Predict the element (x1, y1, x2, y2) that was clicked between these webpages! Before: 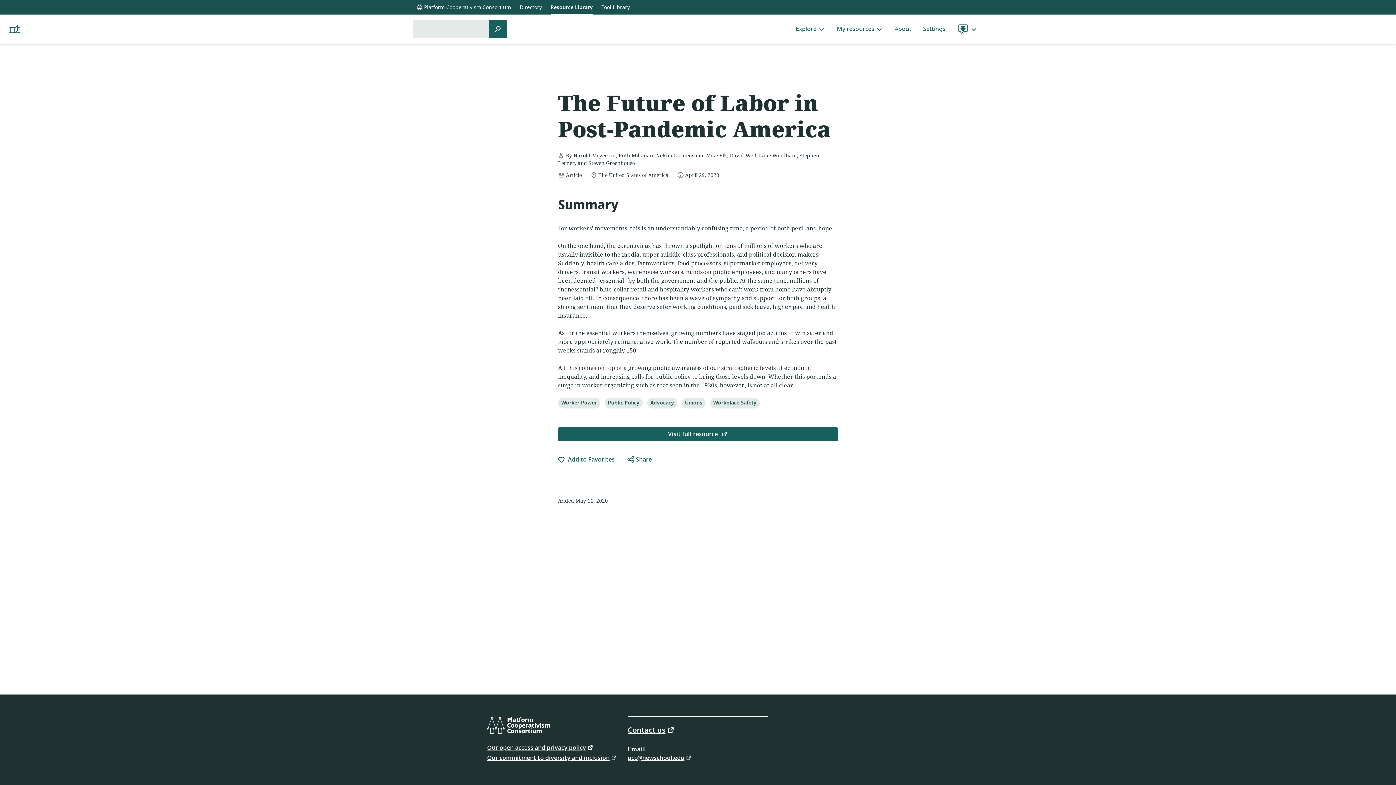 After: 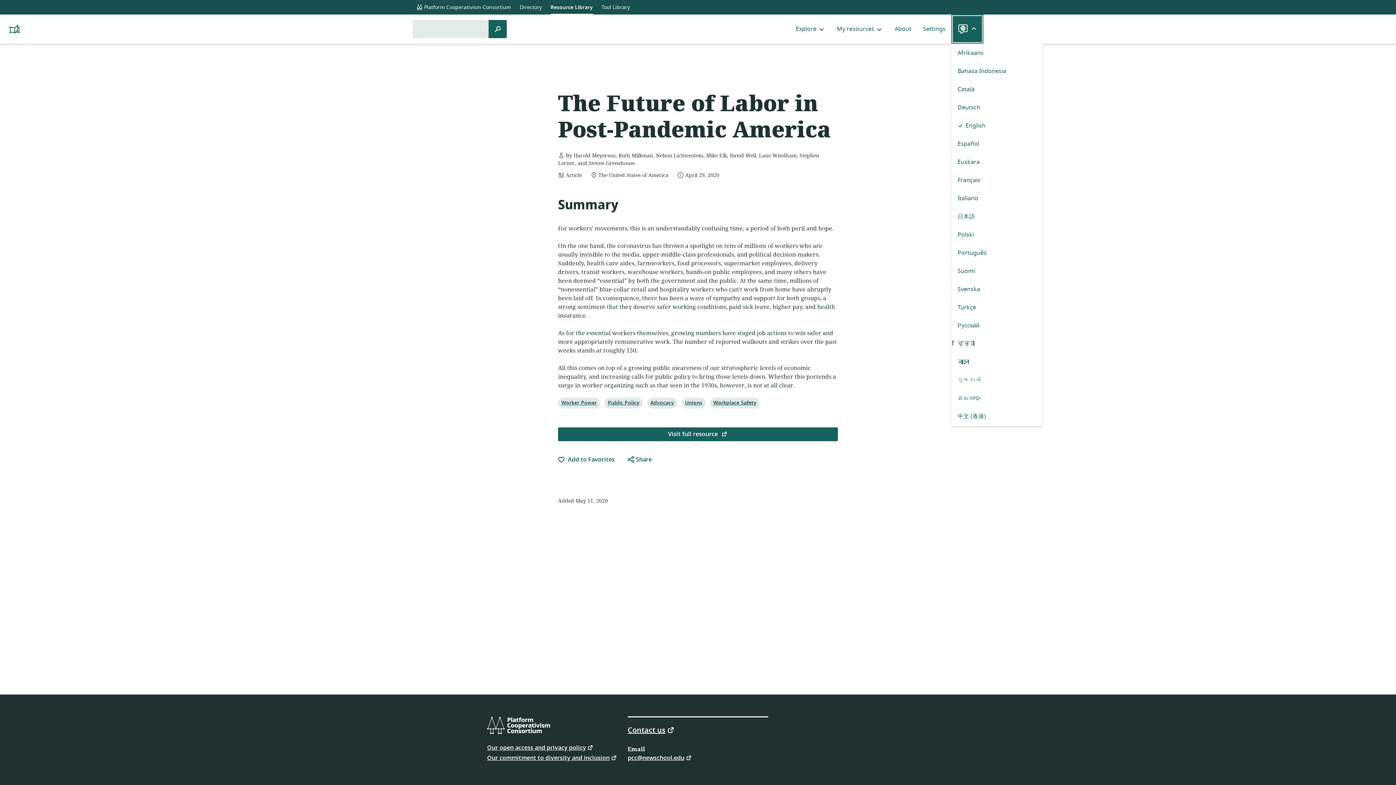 Action: label: Language bbox: (951, 14, 983, 43)